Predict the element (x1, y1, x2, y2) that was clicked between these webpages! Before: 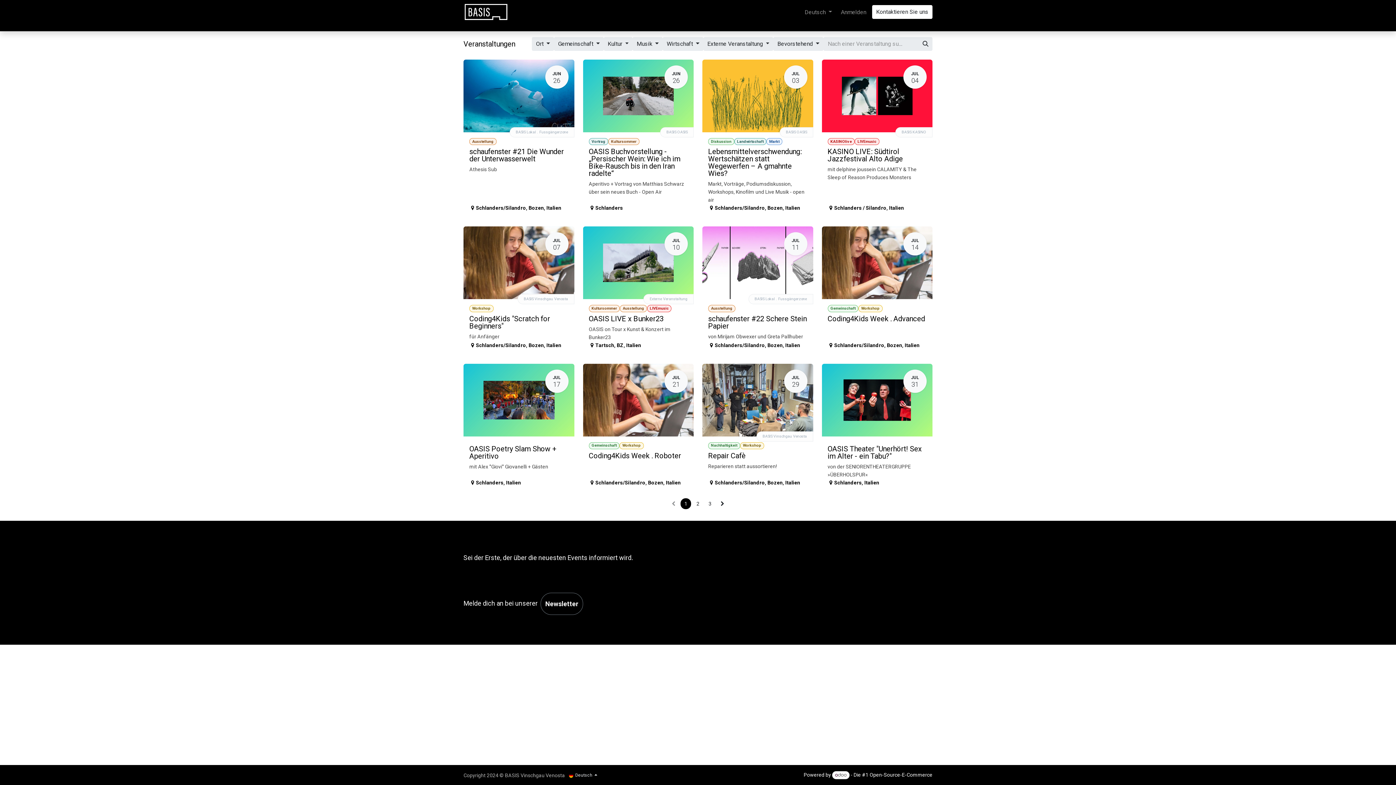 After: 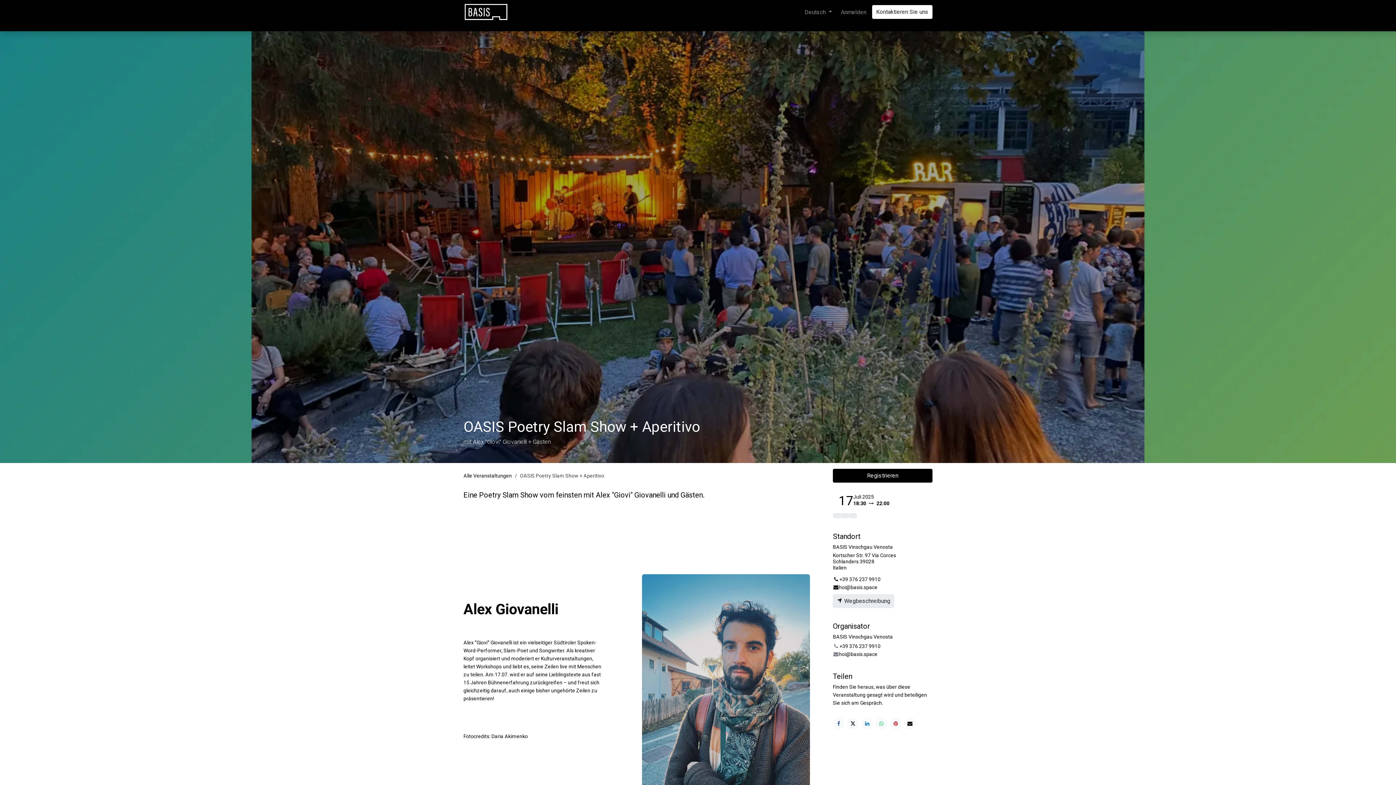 Action: bbox: (463, 363, 574, 492) label: JUL
17
OASIS Poetry Slam Show + Aperitivo
mit Alex "Giovi" Giovanelli + Gästen
Schlanders, Italien